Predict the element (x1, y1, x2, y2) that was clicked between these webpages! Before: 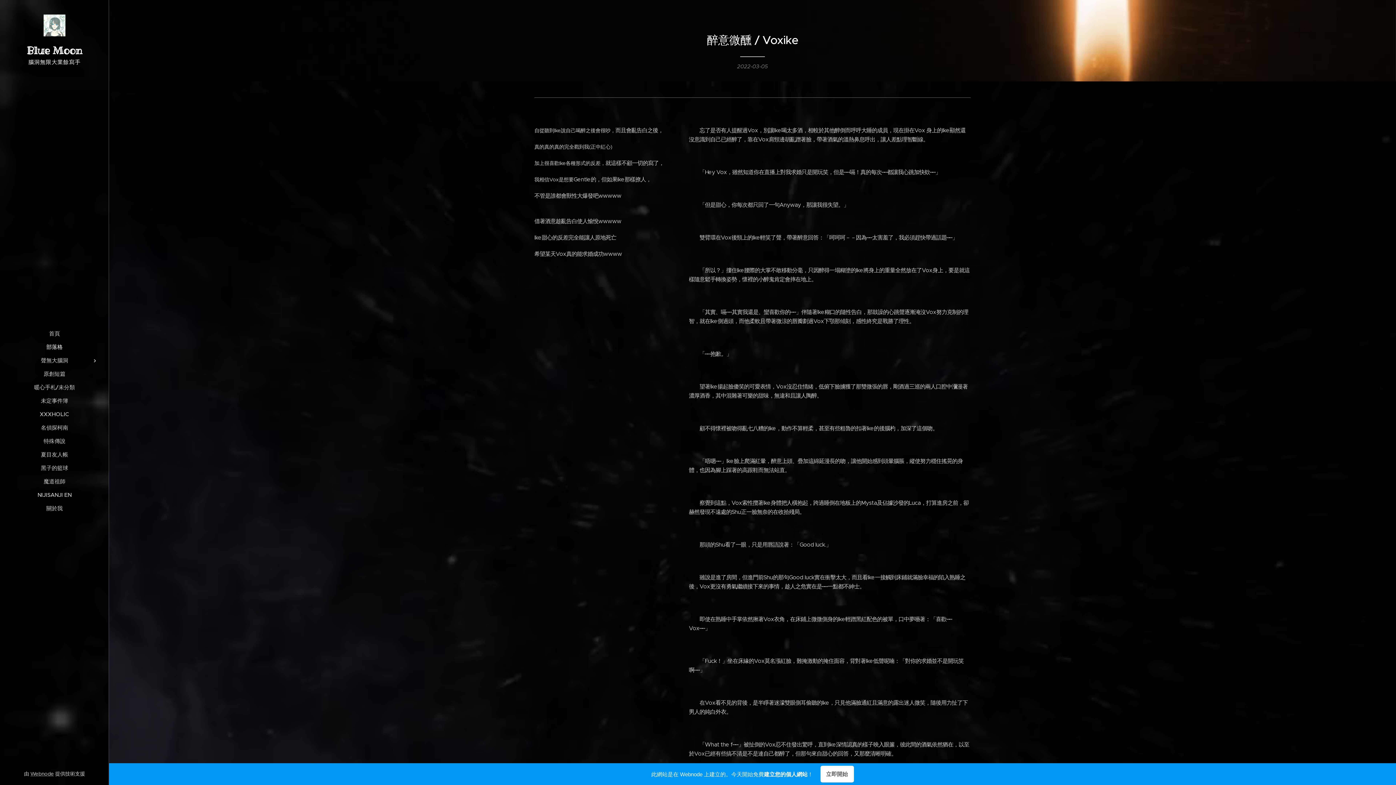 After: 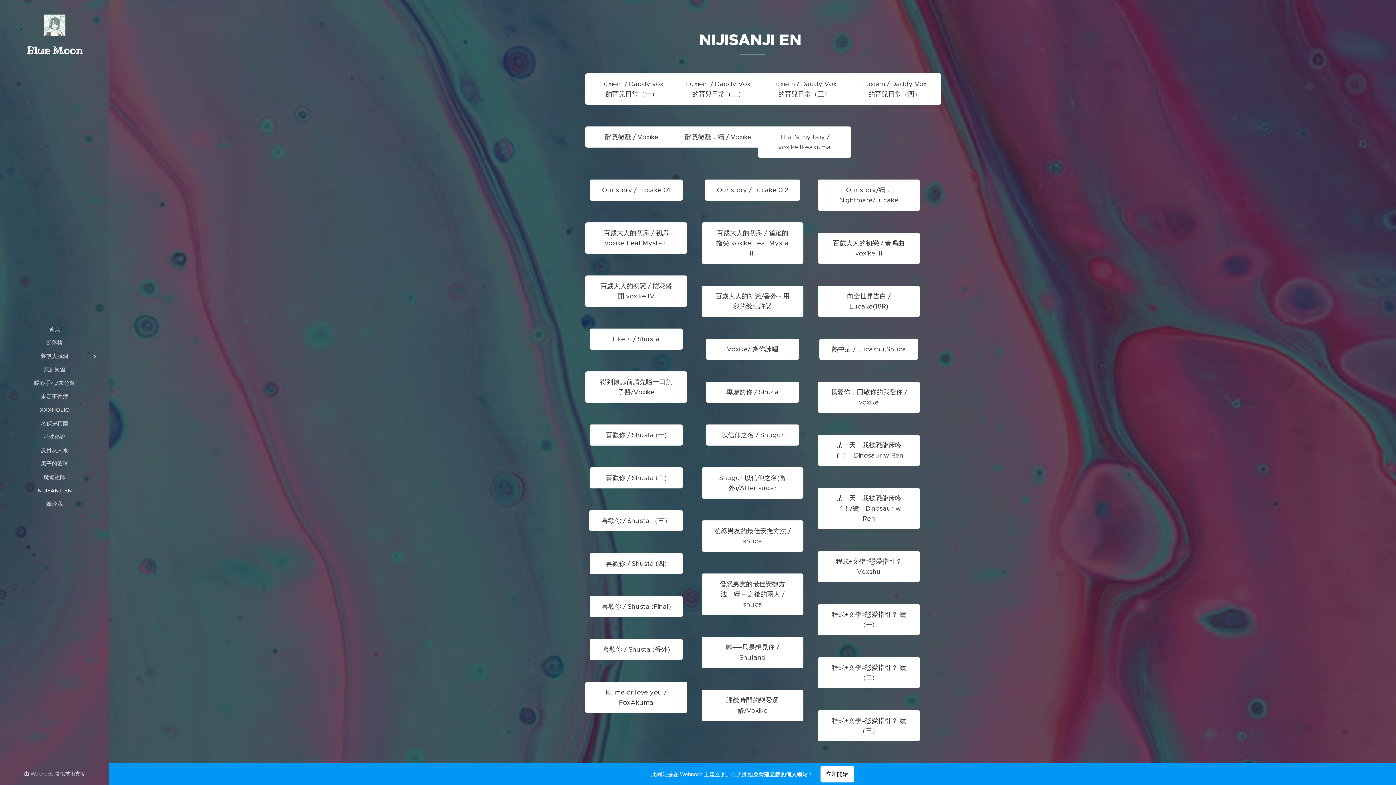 Action: label: NIJISANJI EN bbox: (2, 490, 106, 499)